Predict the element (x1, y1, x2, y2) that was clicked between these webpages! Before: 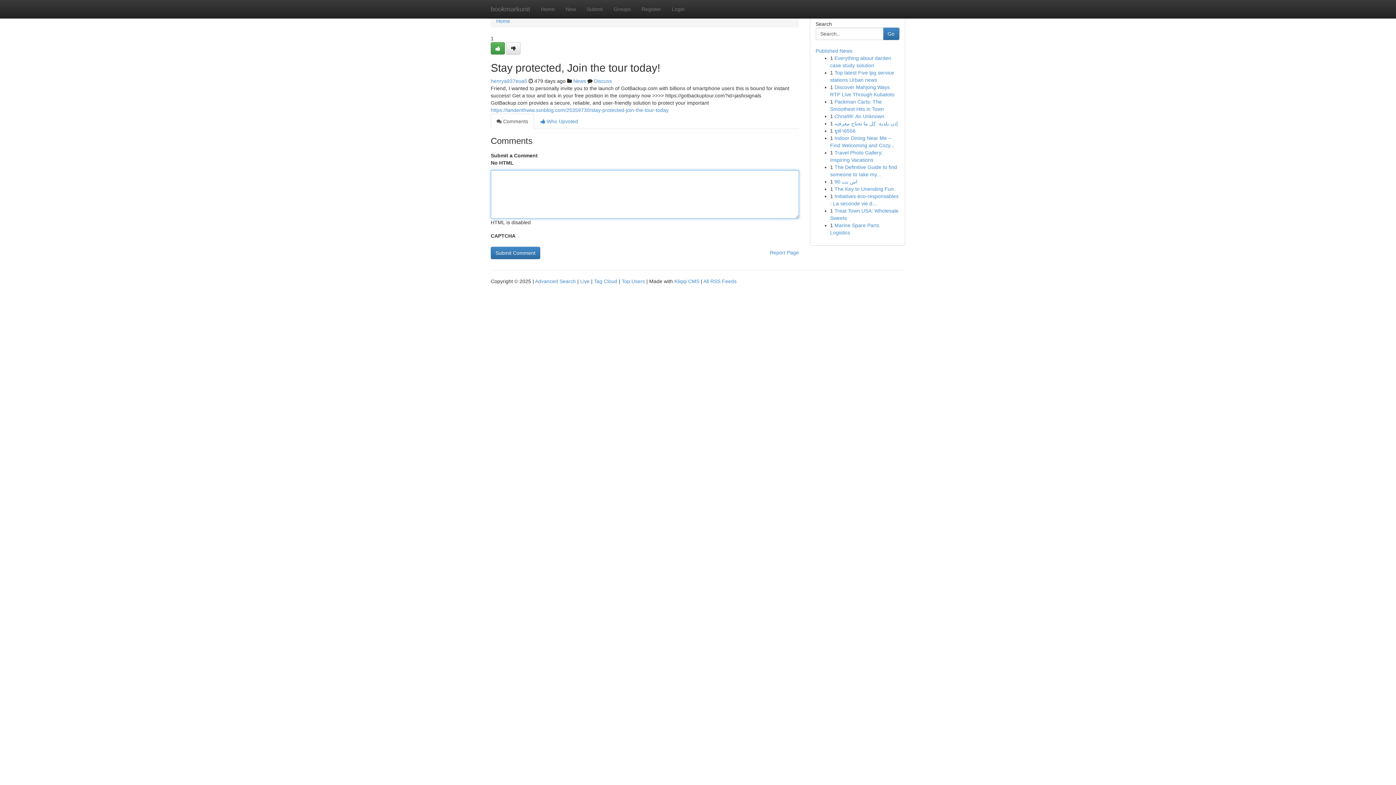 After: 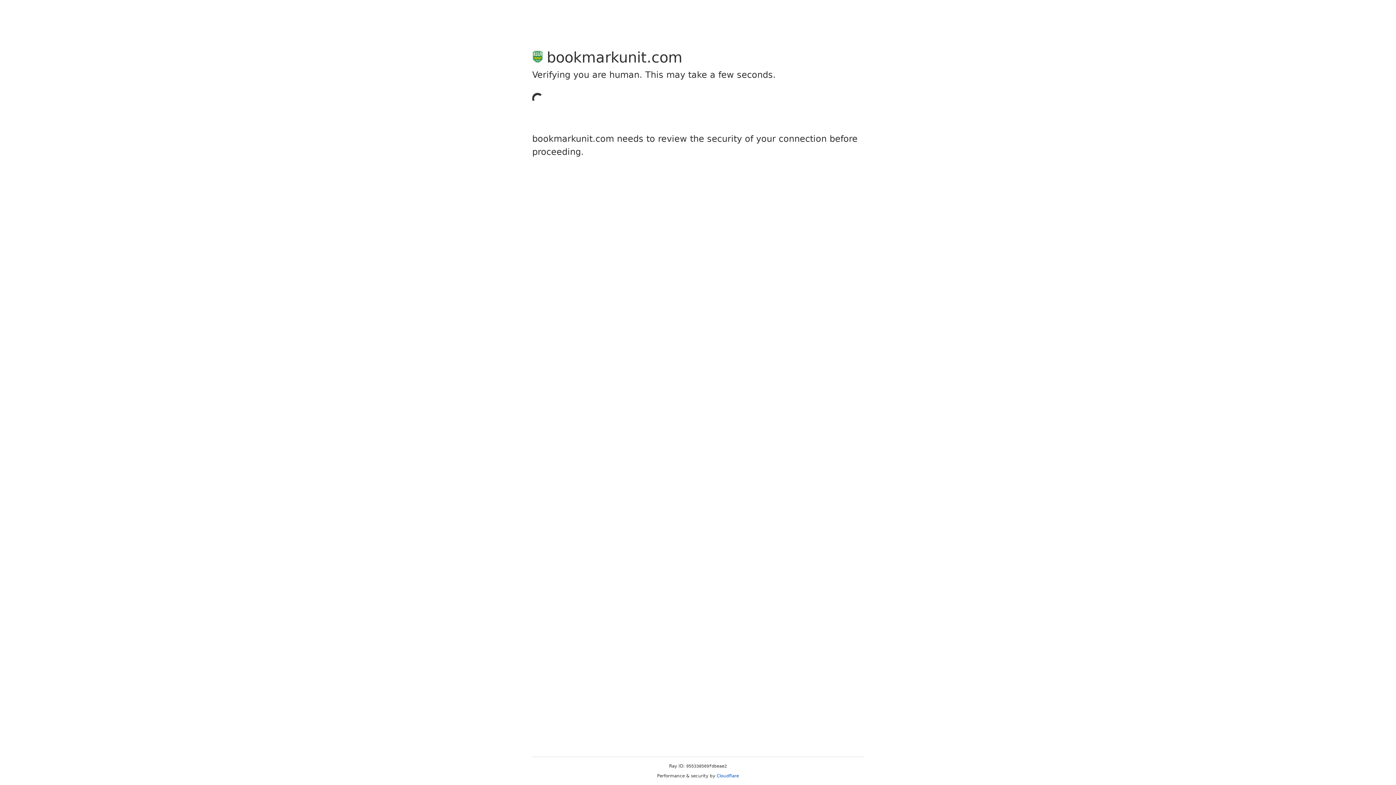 Action: label: henrya937eoa5 bbox: (490, 78, 527, 84)